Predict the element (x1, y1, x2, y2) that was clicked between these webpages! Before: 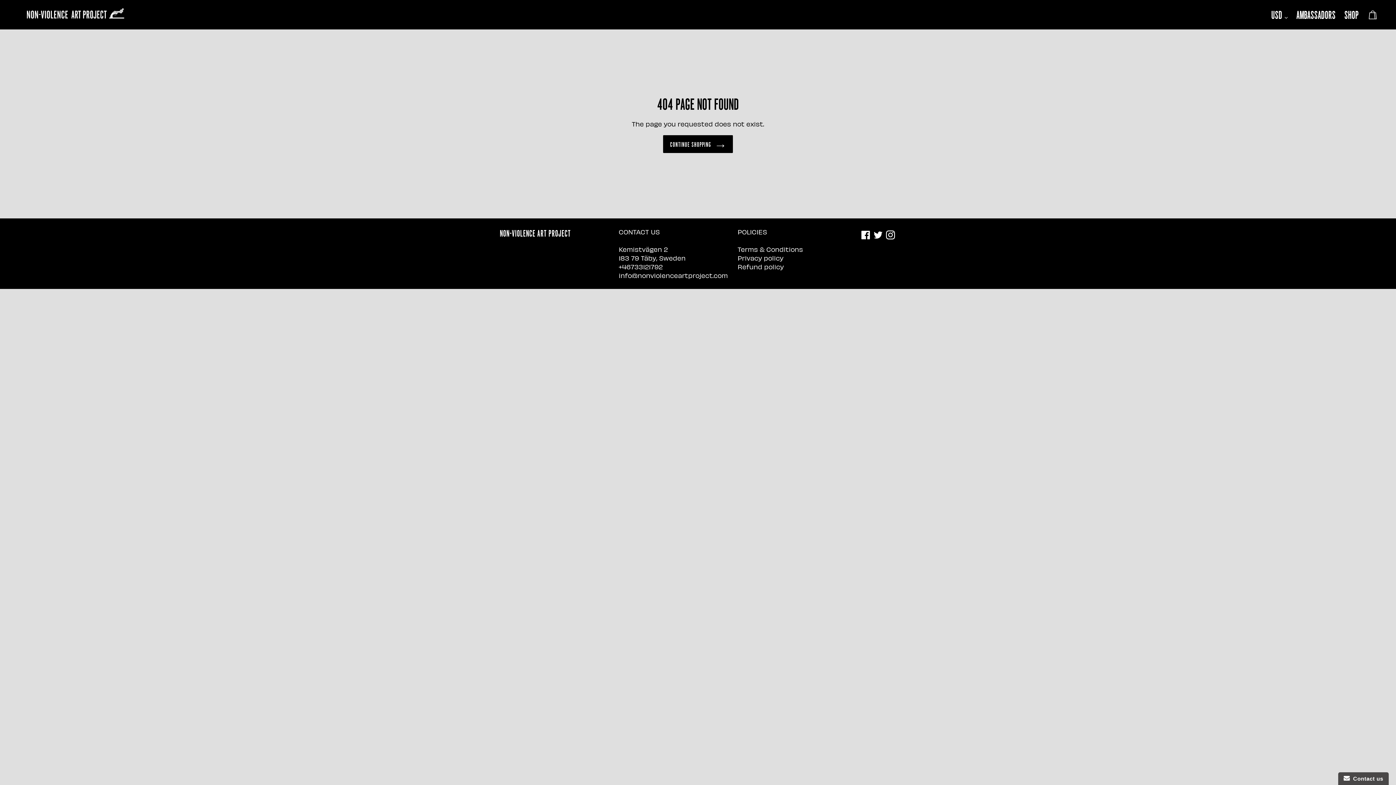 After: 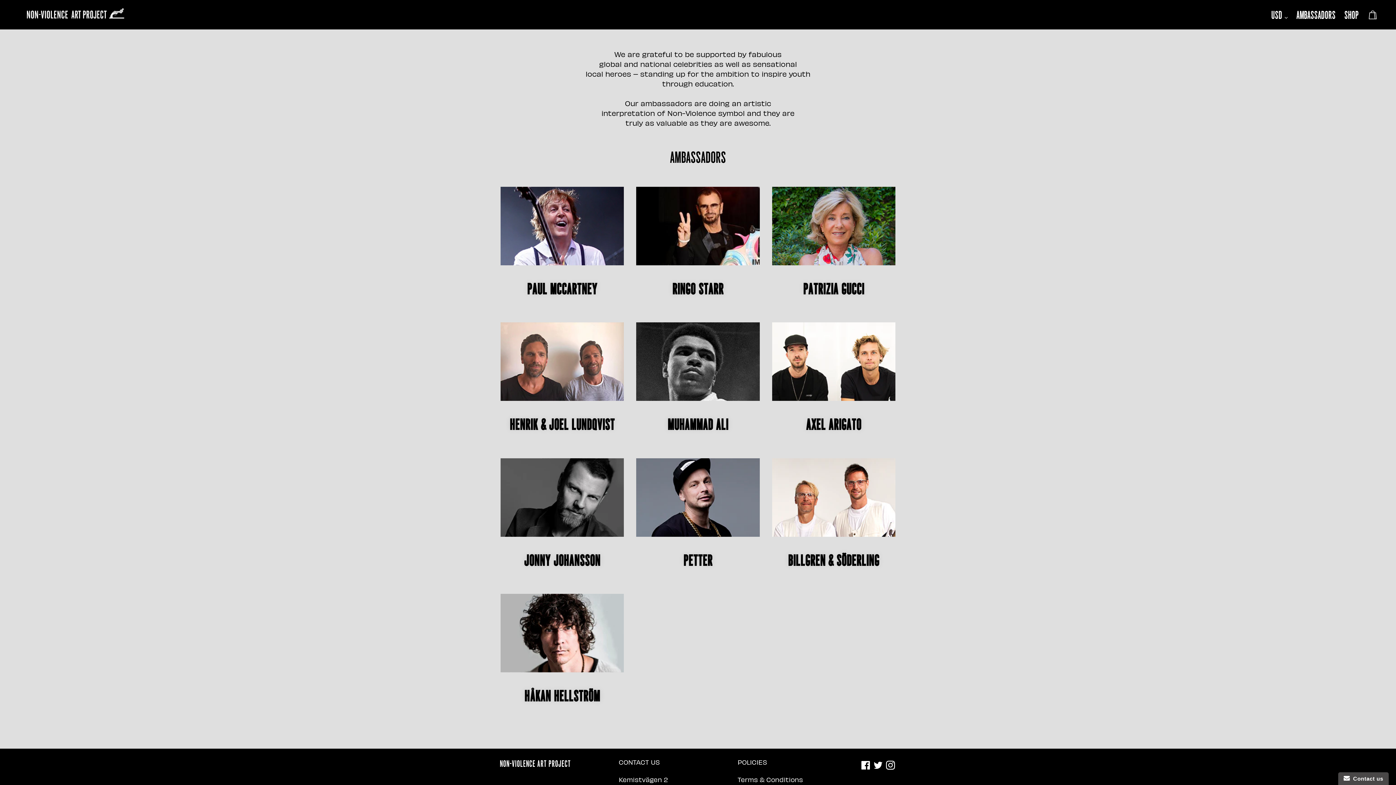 Action: bbox: (1293, 5, 1339, 24) label: Ambassadors